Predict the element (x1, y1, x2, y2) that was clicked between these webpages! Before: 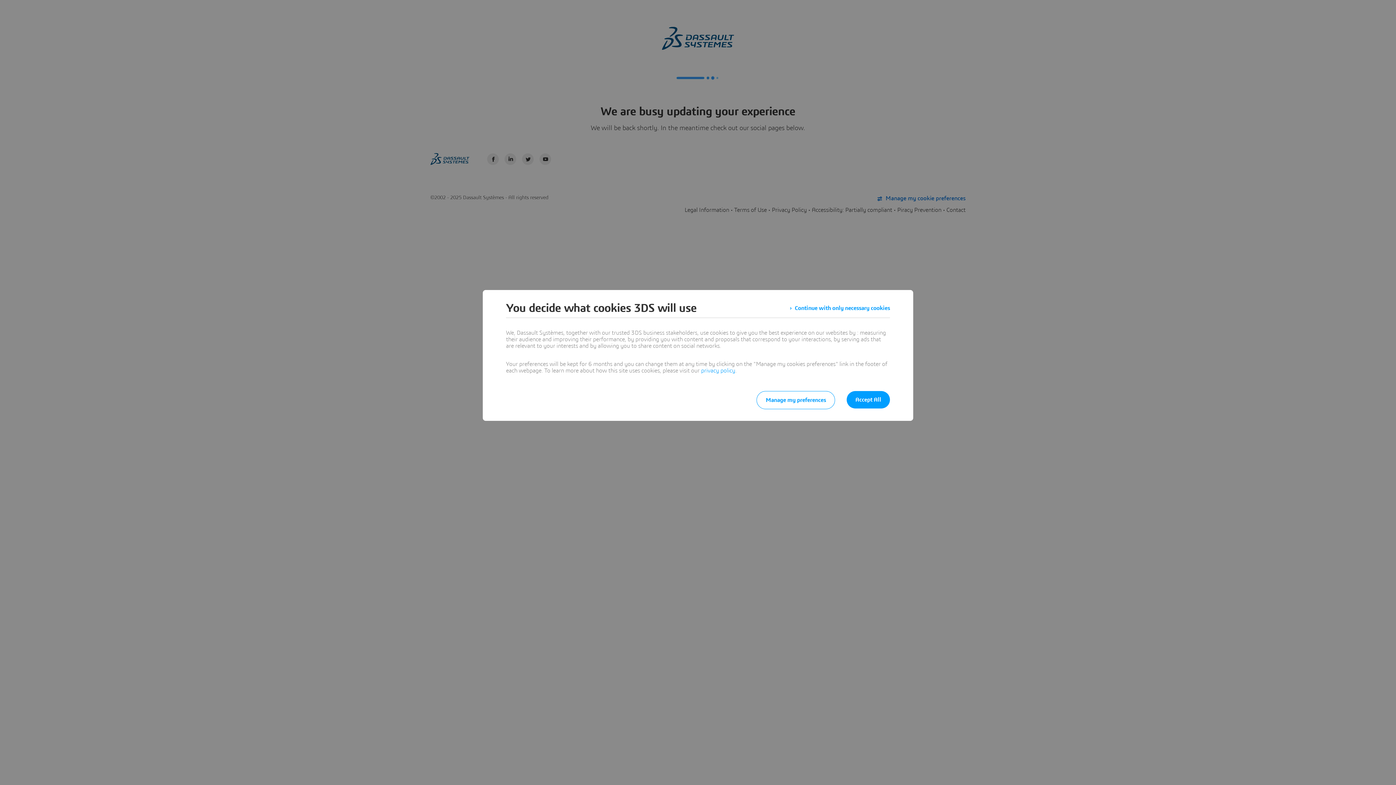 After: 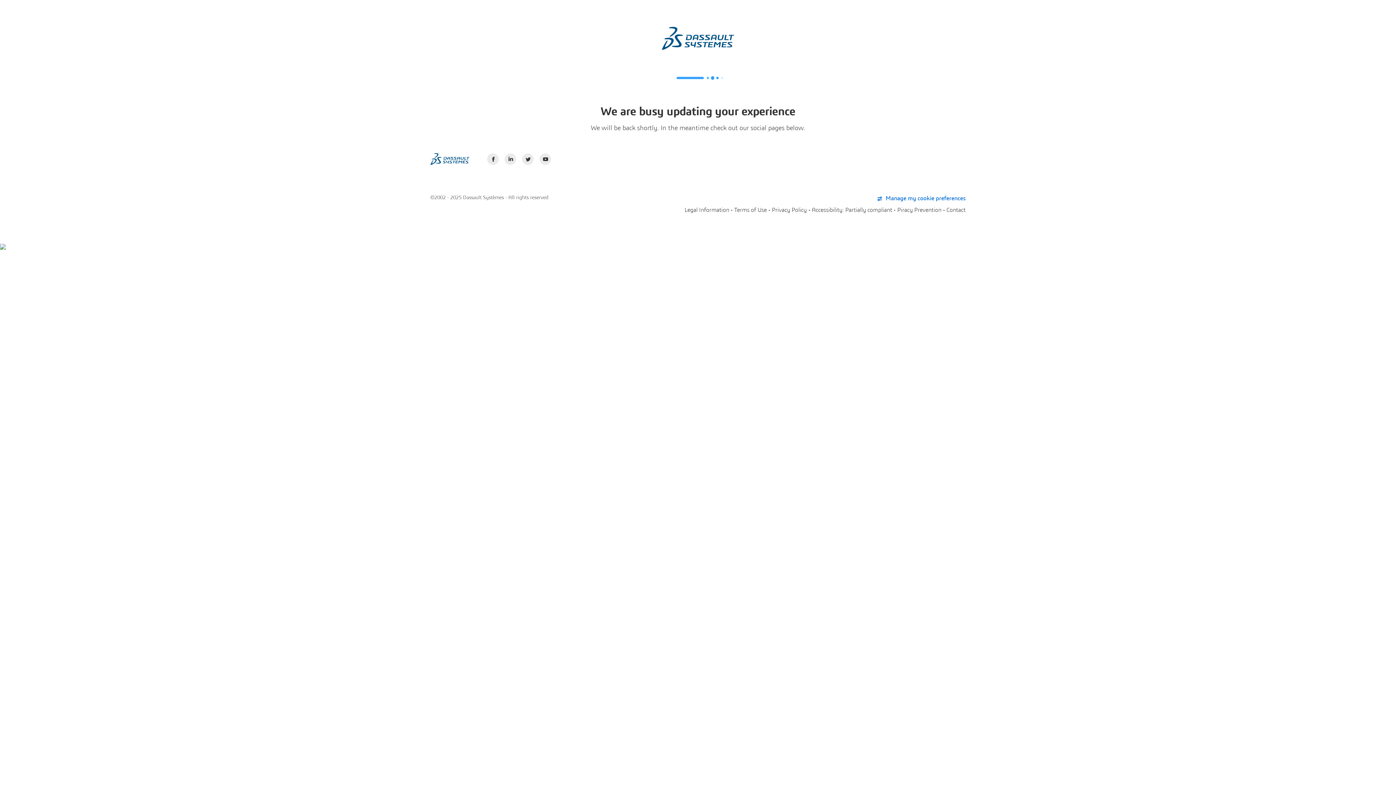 Action: bbox: (846, 391, 890, 408) label: Accept All